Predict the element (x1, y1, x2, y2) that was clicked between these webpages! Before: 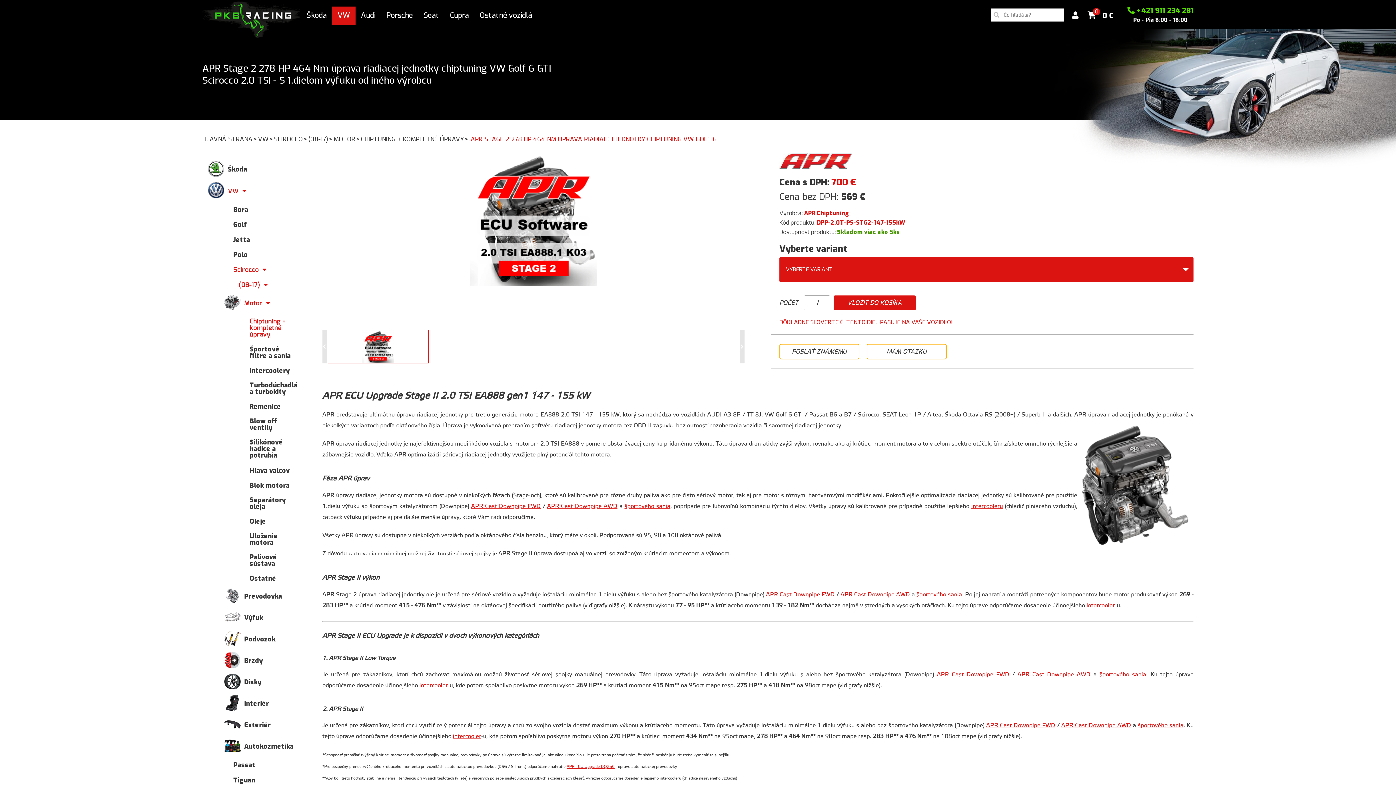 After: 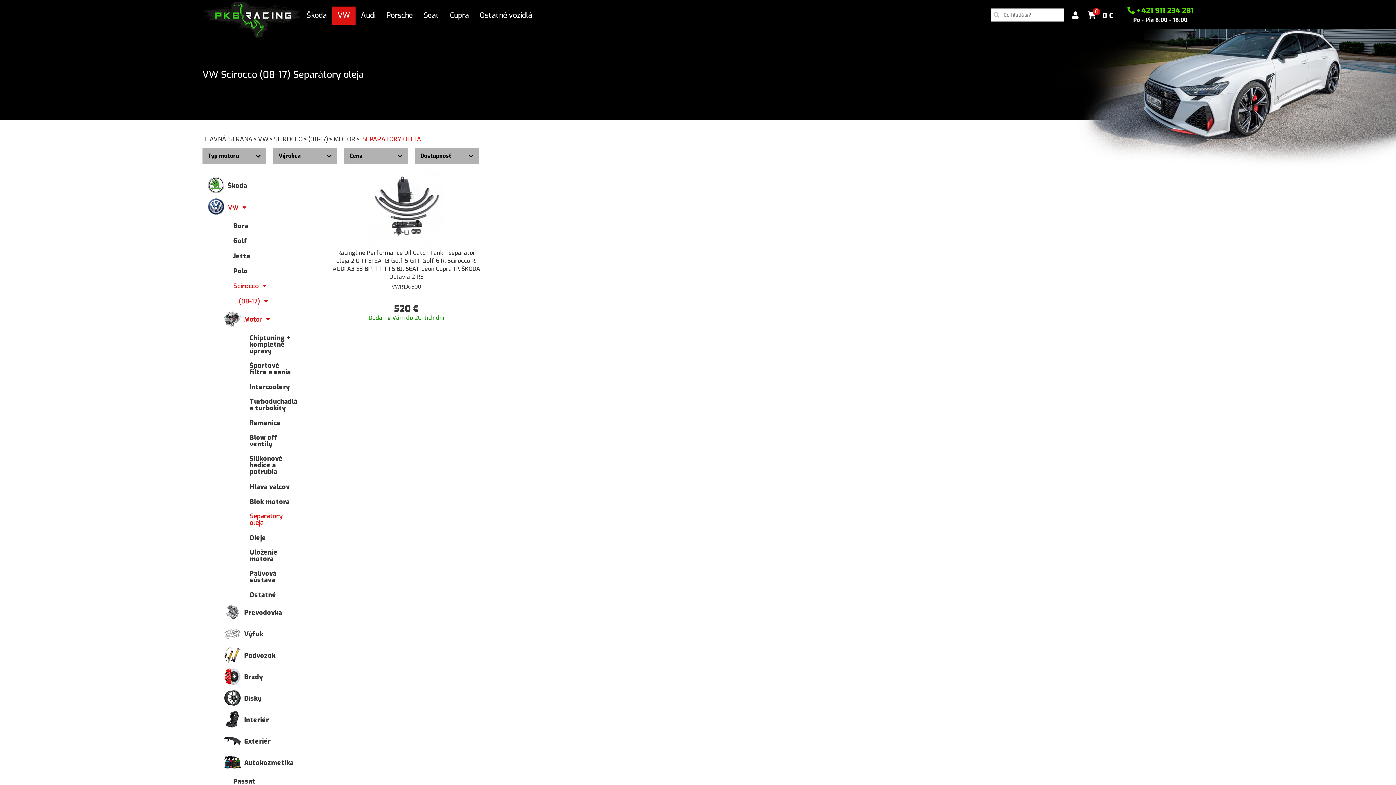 Action: bbox: (202, 493, 305, 514) label:  Separátory oleja